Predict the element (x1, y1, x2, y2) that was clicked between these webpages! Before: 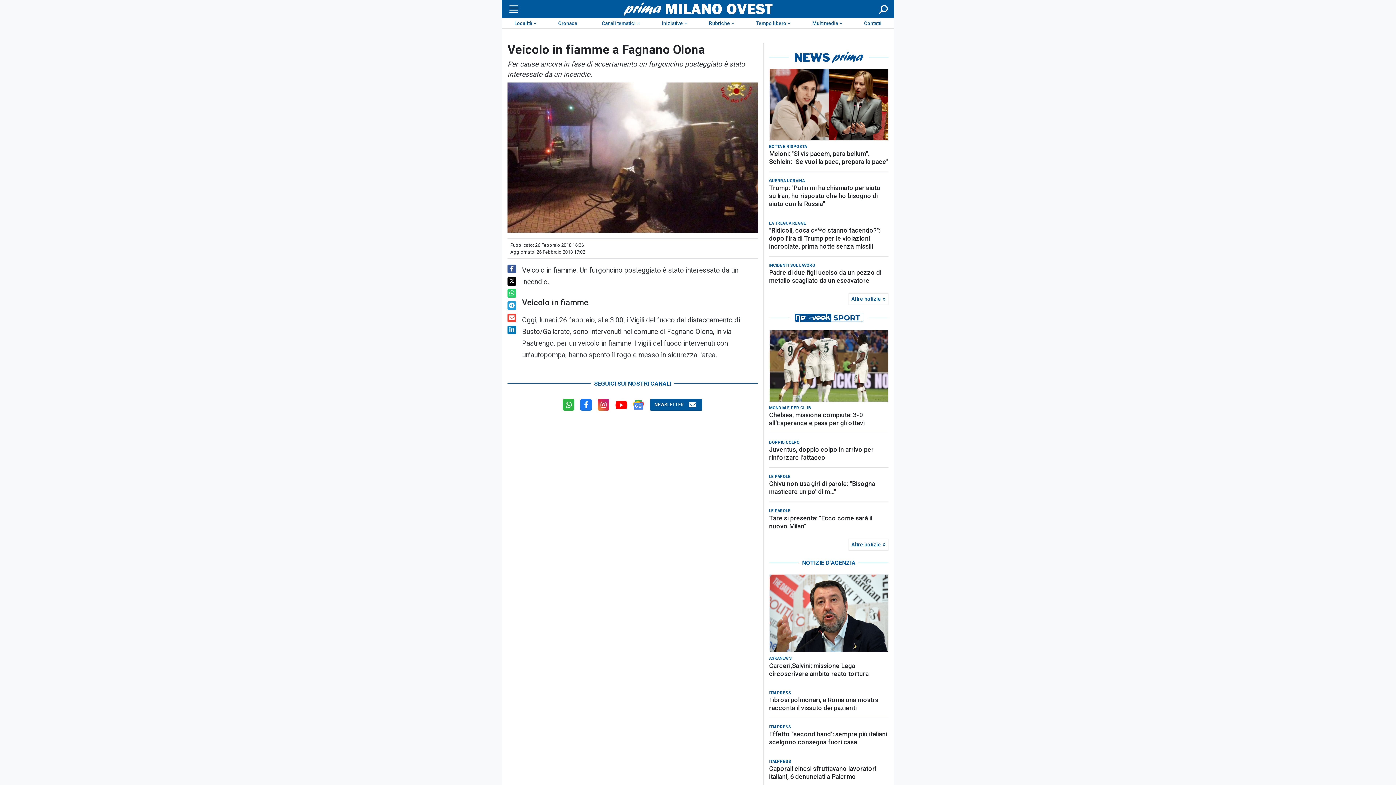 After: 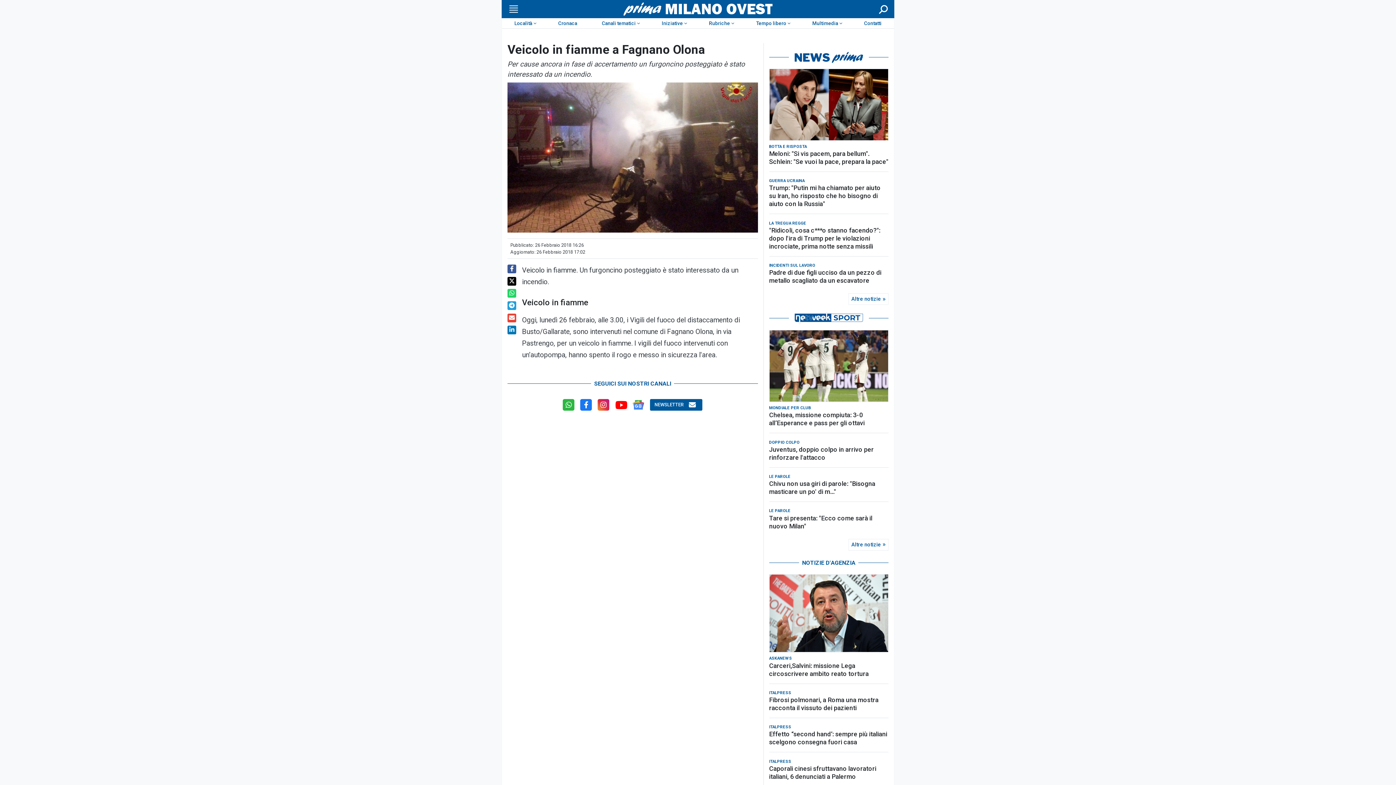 Action: bbox: (769, 69, 888, 140)